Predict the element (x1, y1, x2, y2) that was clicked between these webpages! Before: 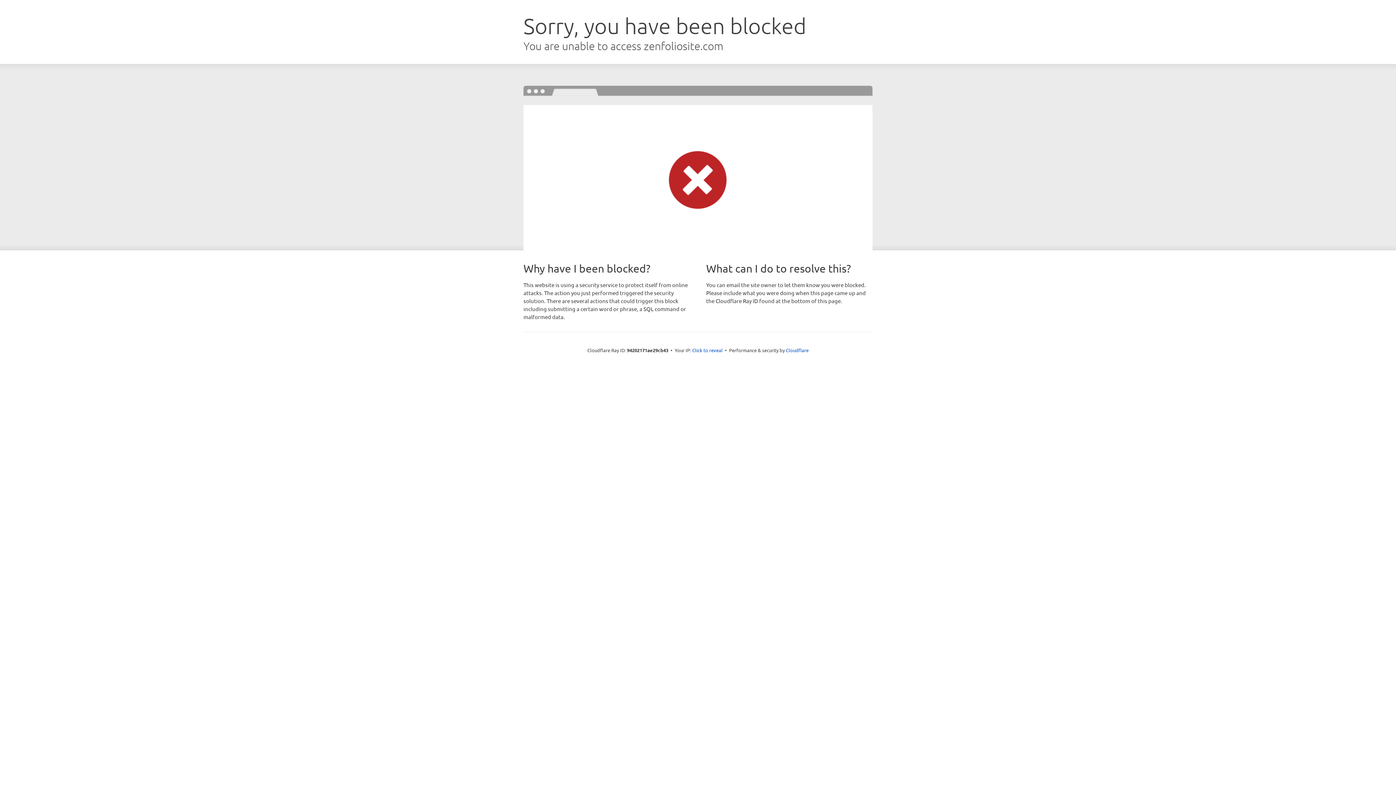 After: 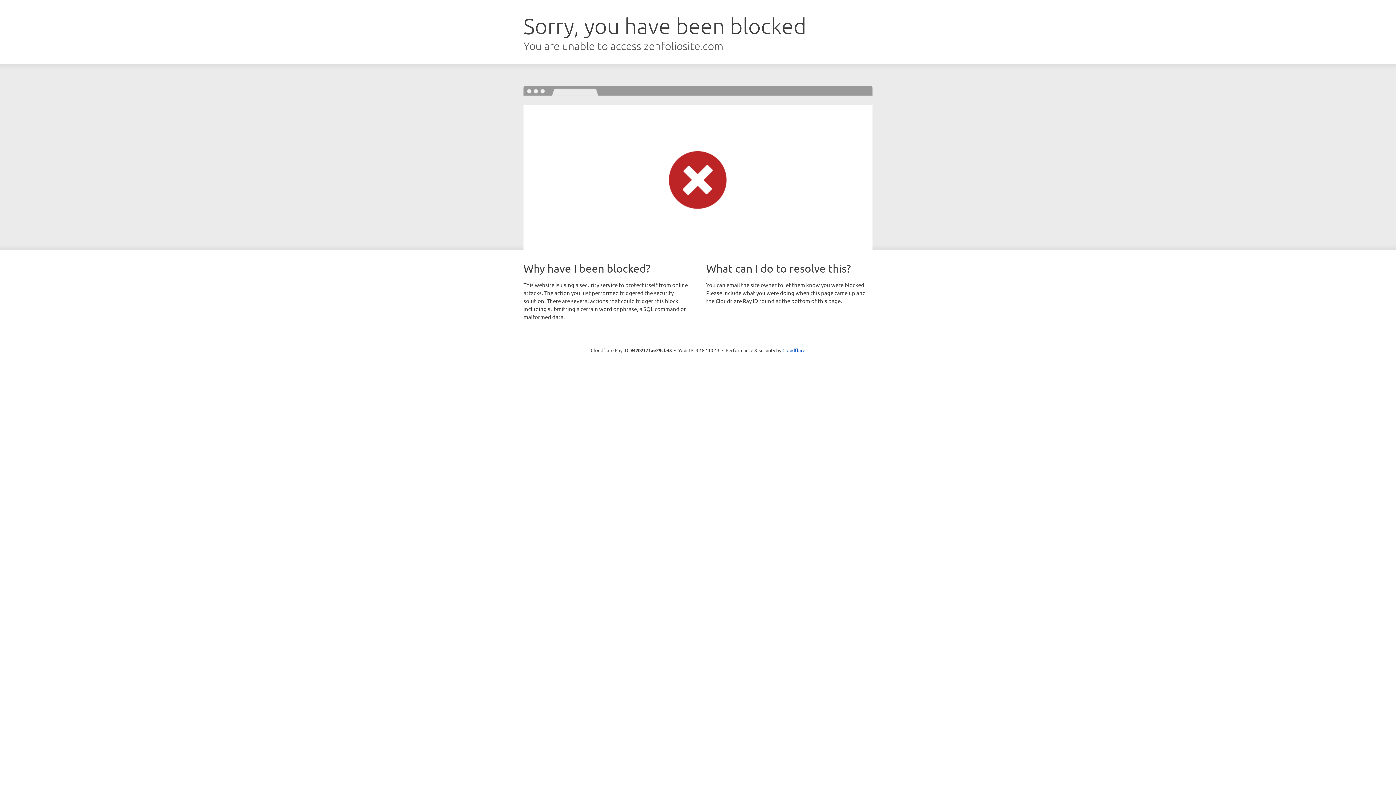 Action: label: Click to reveal bbox: (692, 346, 722, 353)